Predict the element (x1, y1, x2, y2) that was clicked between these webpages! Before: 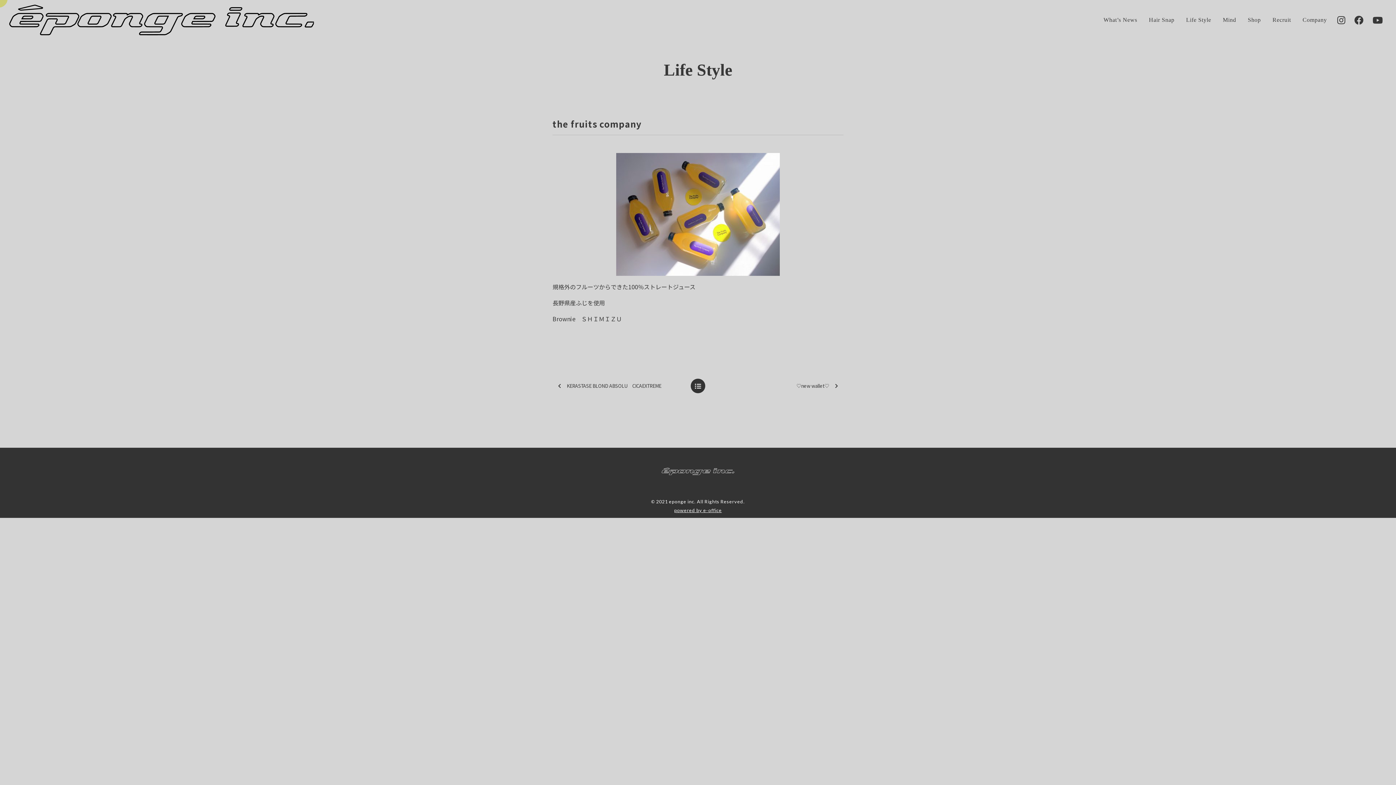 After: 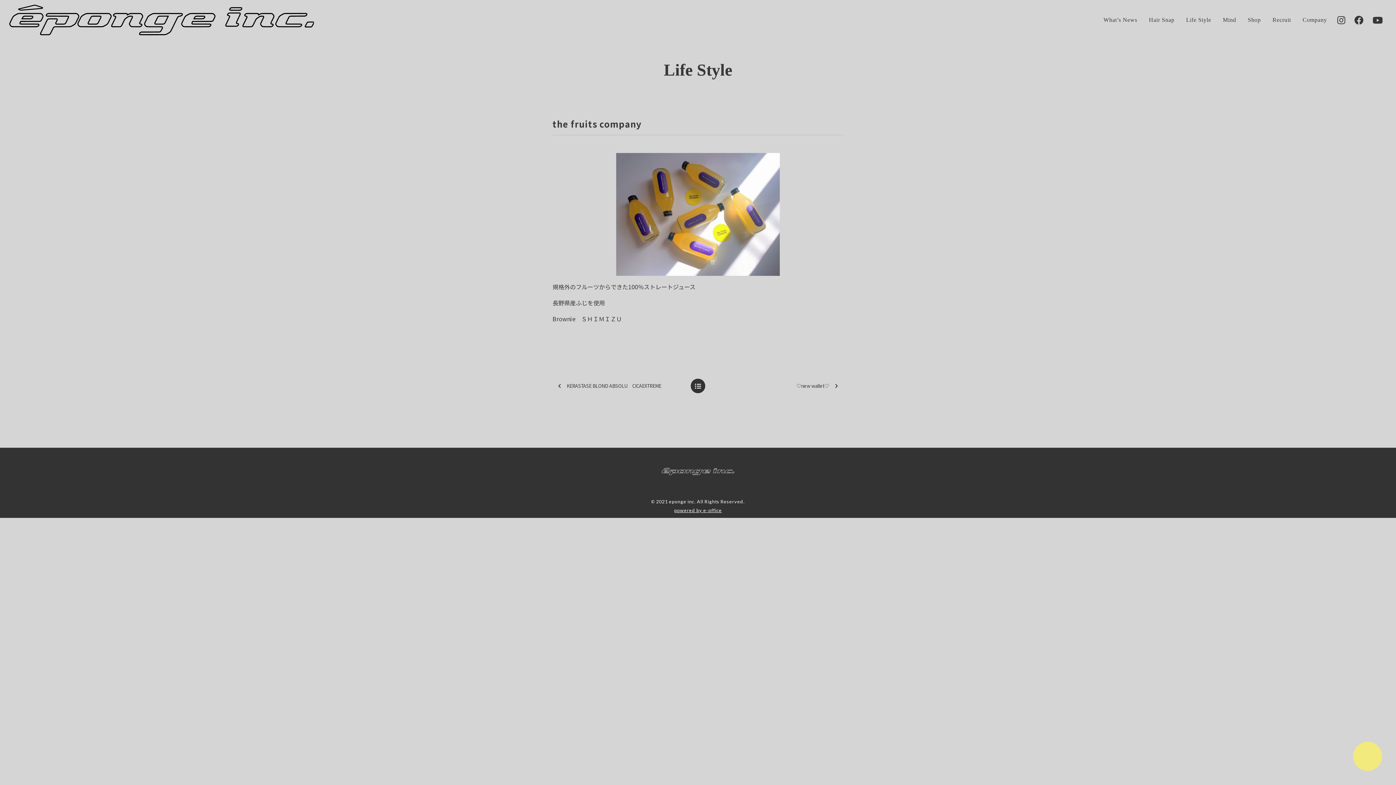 Action: bbox: (1361, 753, 1374, 760)